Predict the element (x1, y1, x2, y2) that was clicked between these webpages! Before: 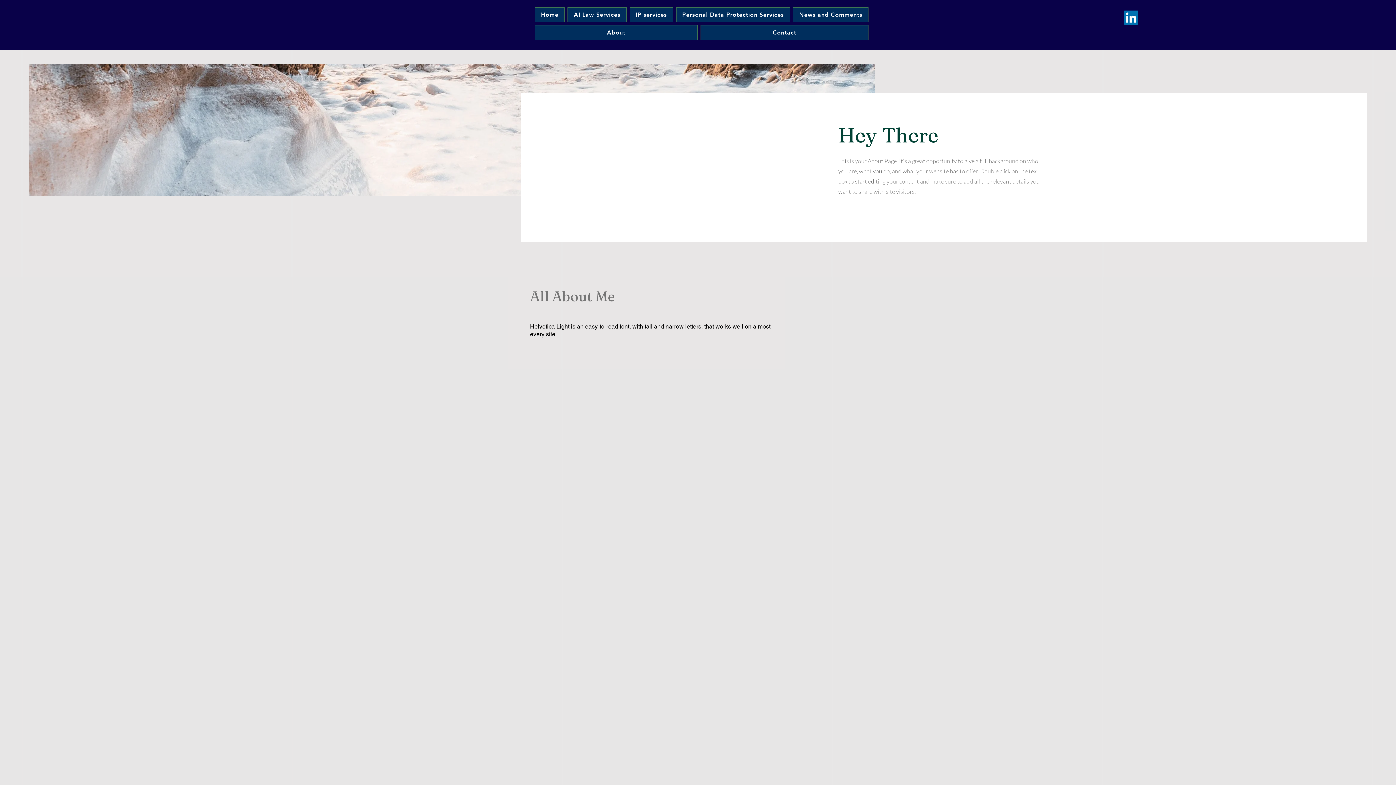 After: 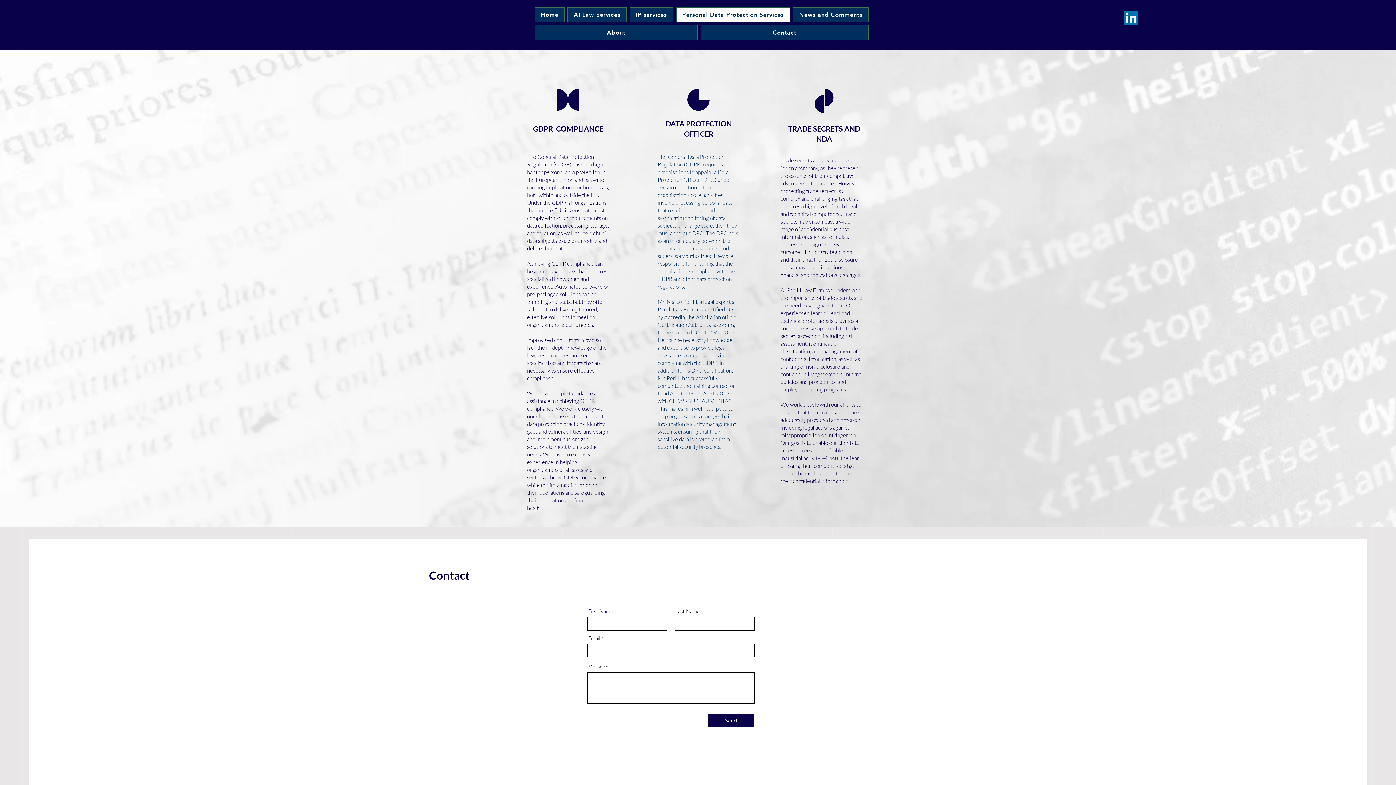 Action: label: Personal Data Protection Services bbox: (676, 7, 790, 22)